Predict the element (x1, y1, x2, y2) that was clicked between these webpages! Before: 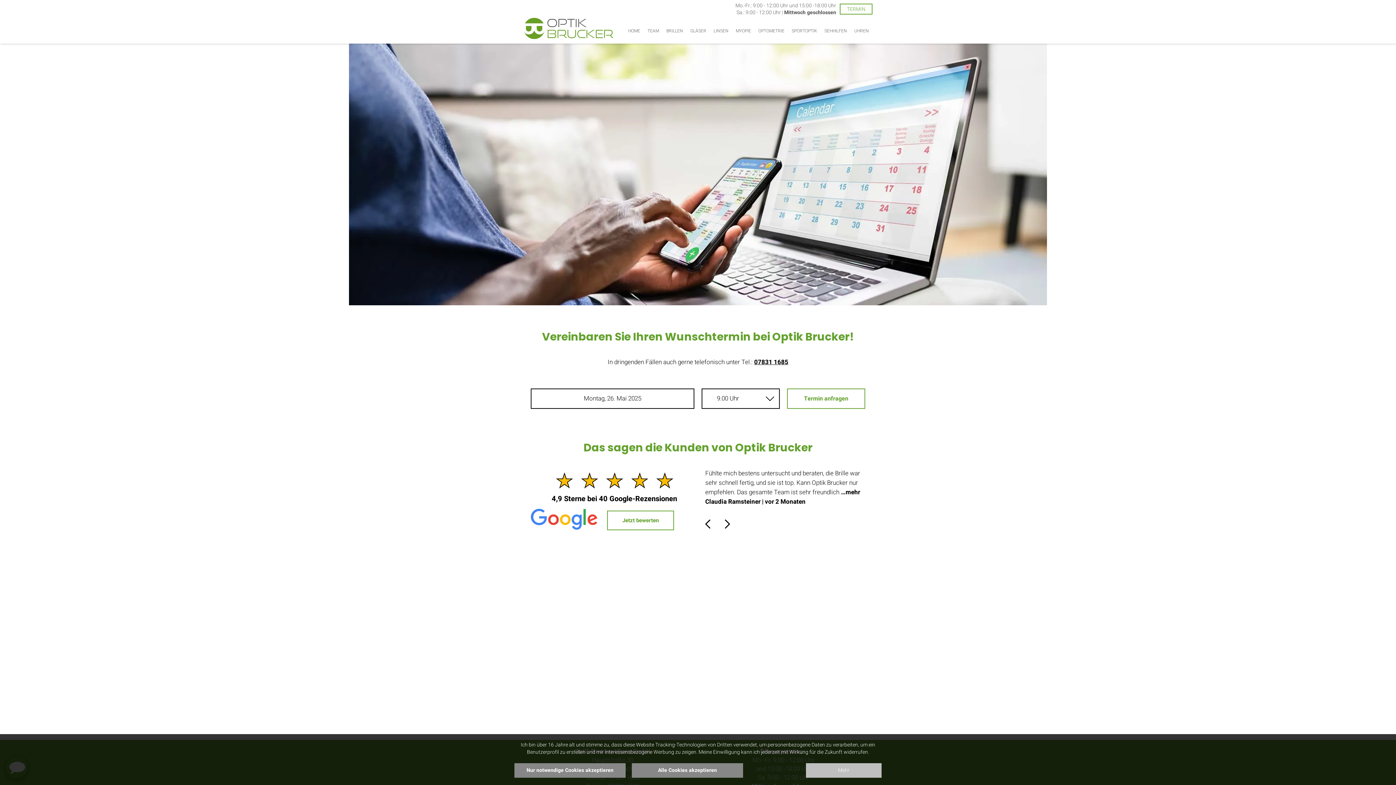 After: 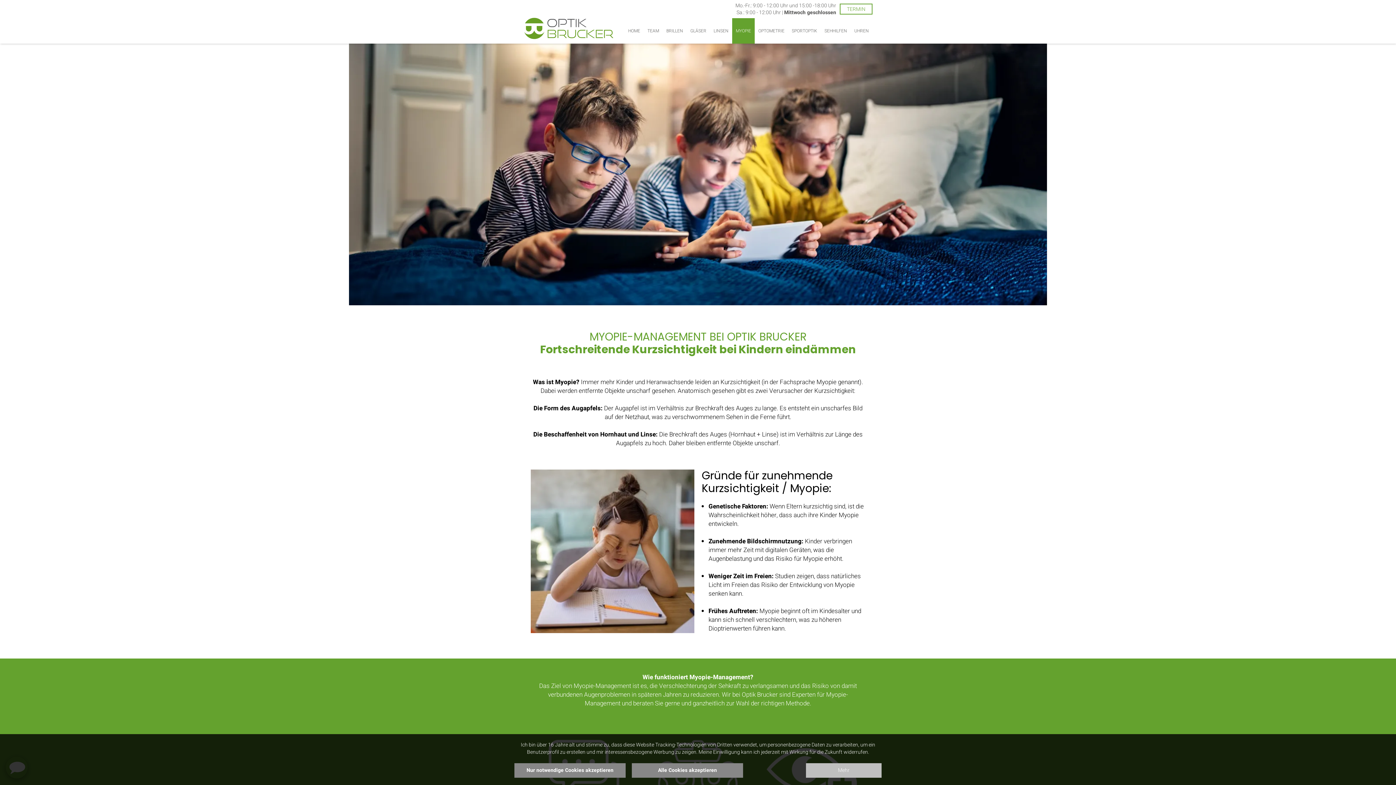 Action: bbox: (732, 18, 754, 43) label: MYOPIE